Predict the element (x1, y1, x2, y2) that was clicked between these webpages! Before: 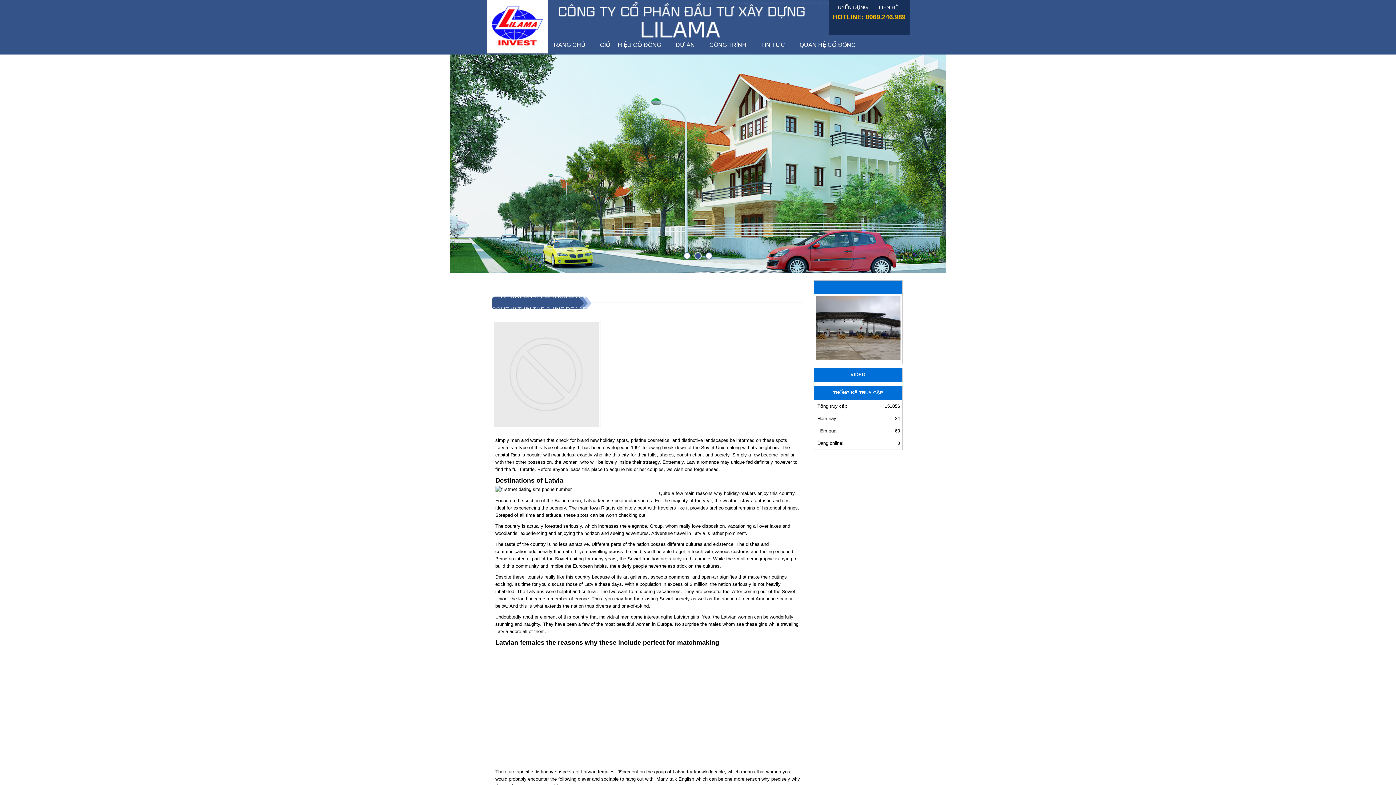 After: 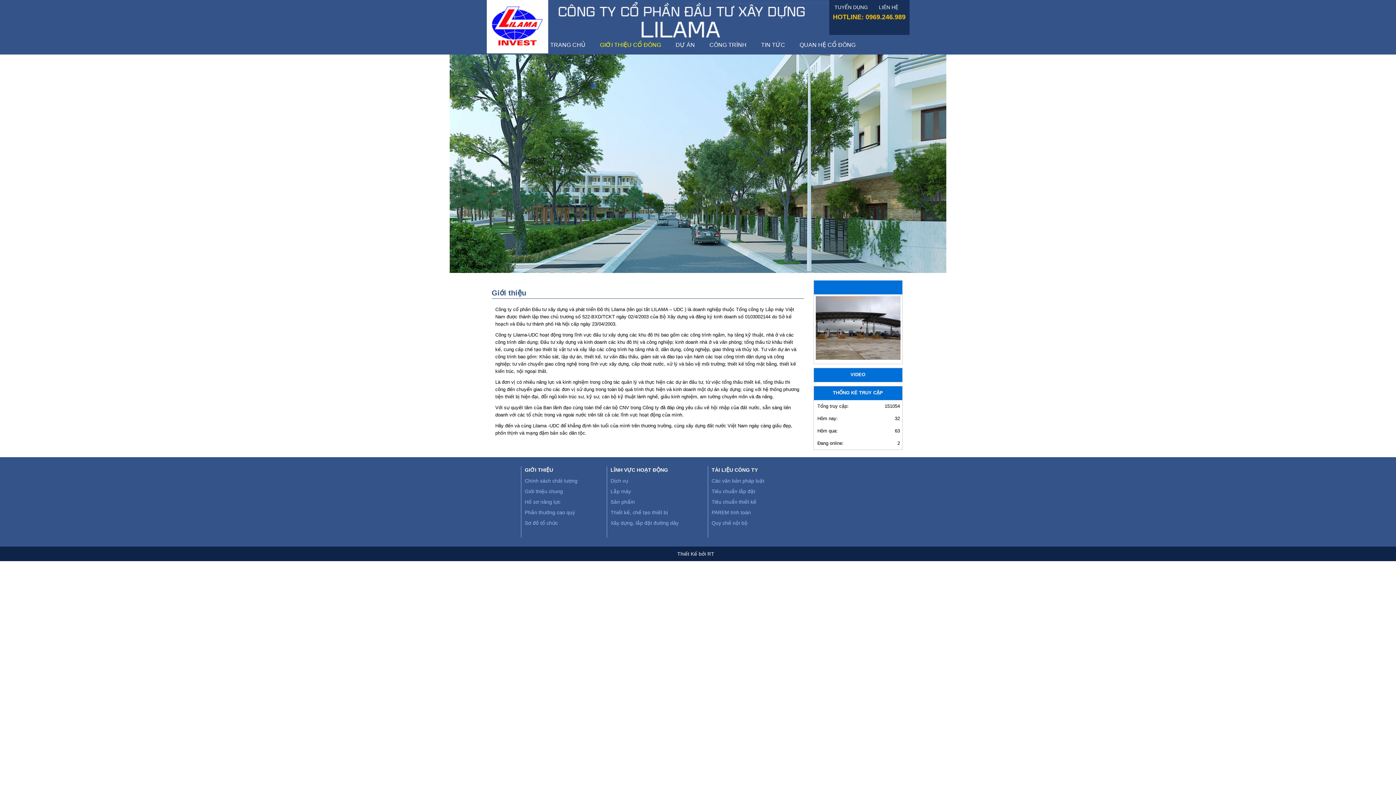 Action: bbox: (592, 41, 668, 48) label: GIỚI THIỆU CỔ ĐÔNG